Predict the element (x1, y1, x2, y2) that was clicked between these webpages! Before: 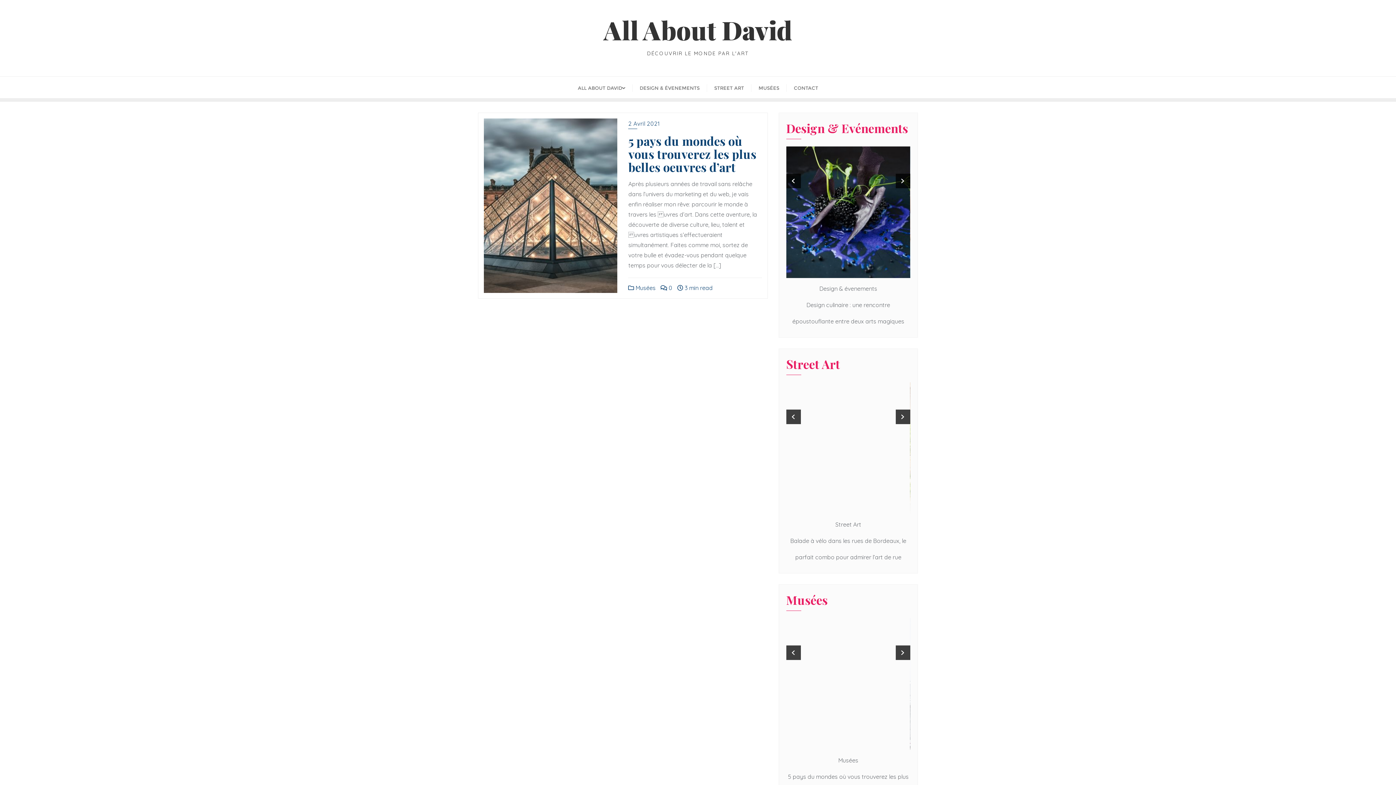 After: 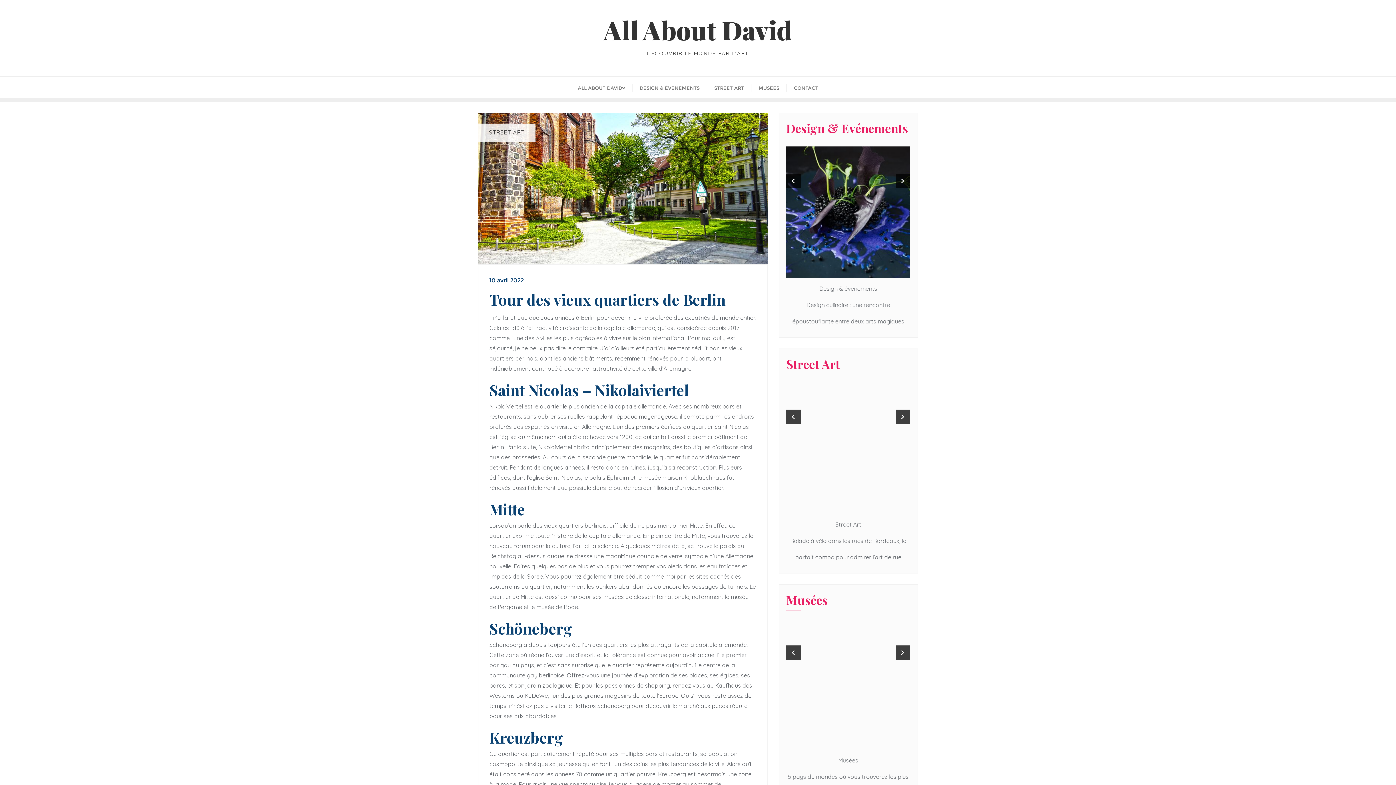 Action: bbox: (786, 382, 910, 514)